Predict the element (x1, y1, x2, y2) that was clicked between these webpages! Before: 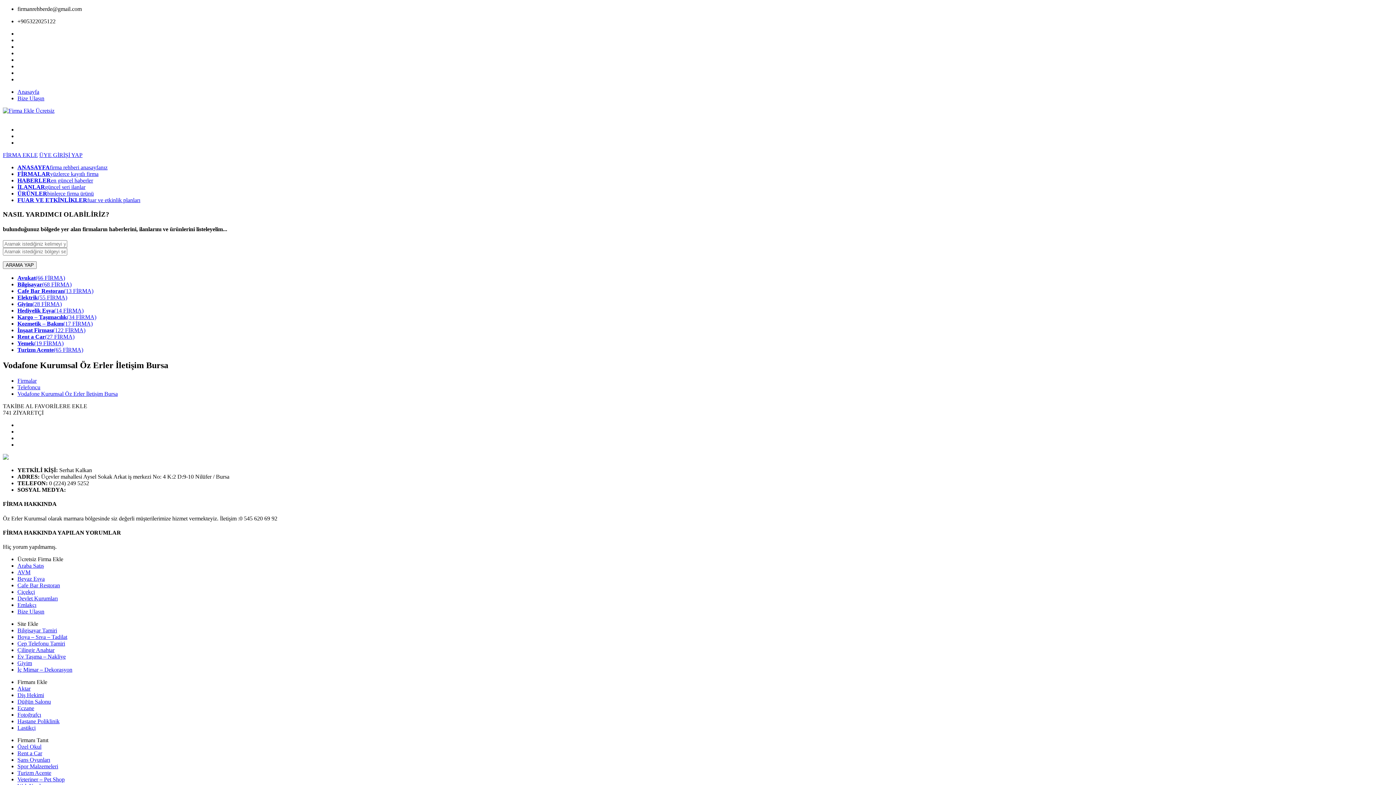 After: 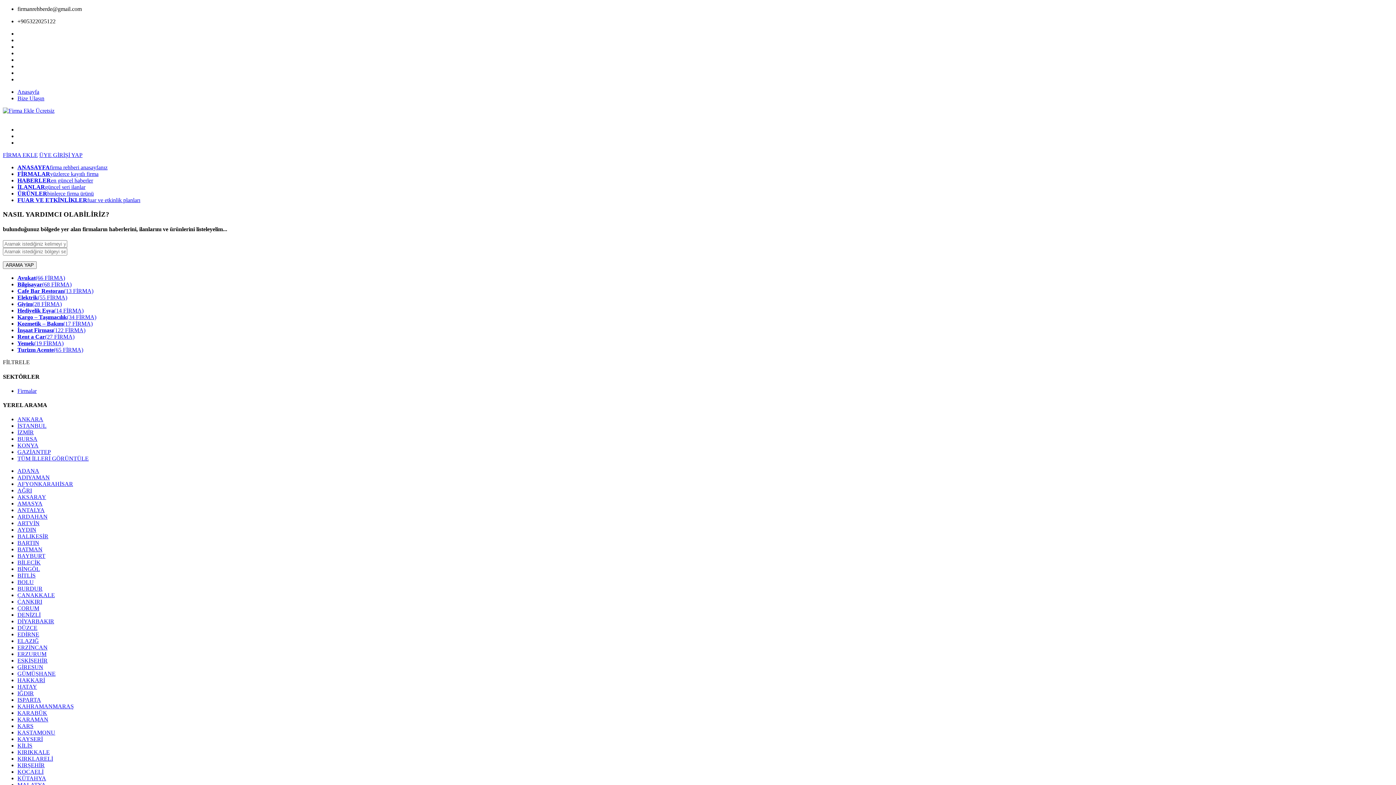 Action: label: Yemek(19 FİRMA) bbox: (17, 340, 63, 346)